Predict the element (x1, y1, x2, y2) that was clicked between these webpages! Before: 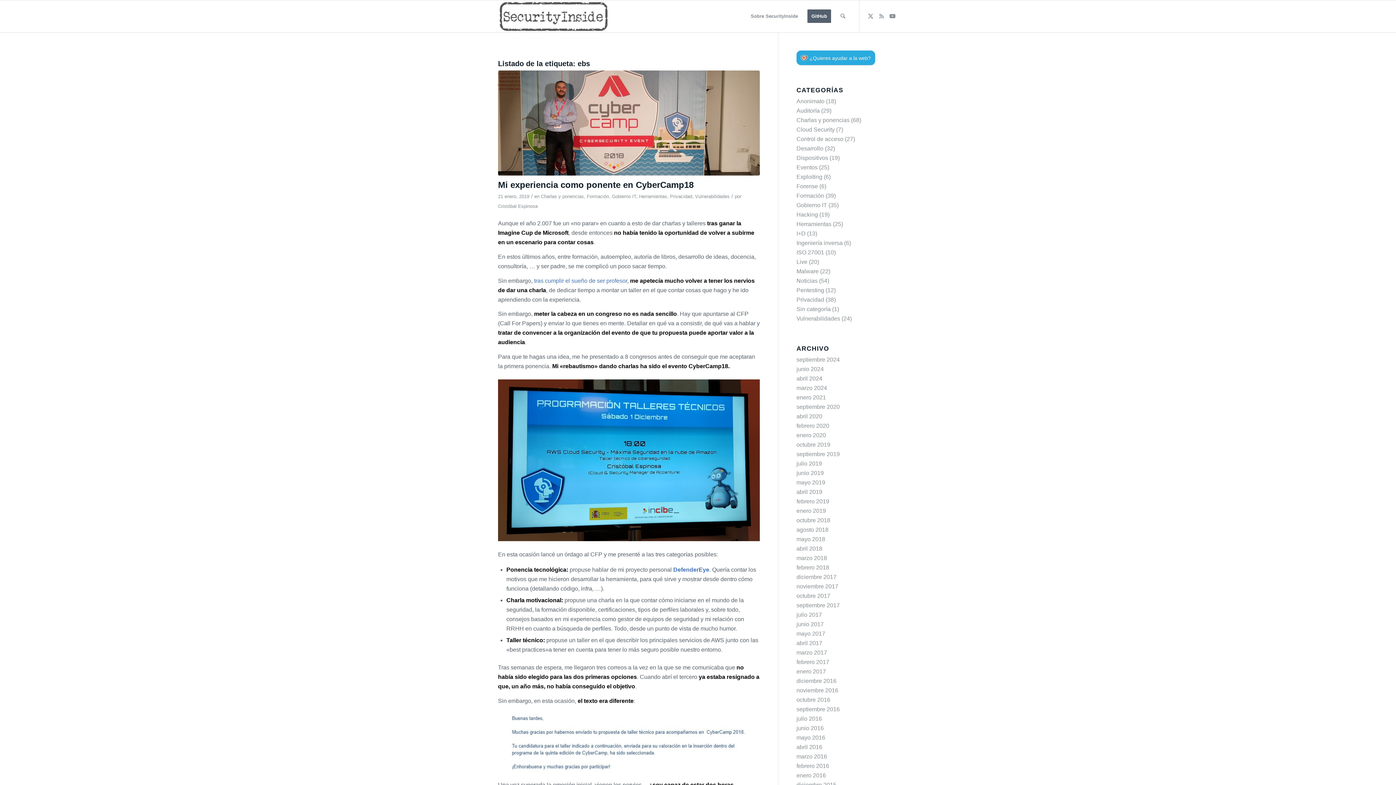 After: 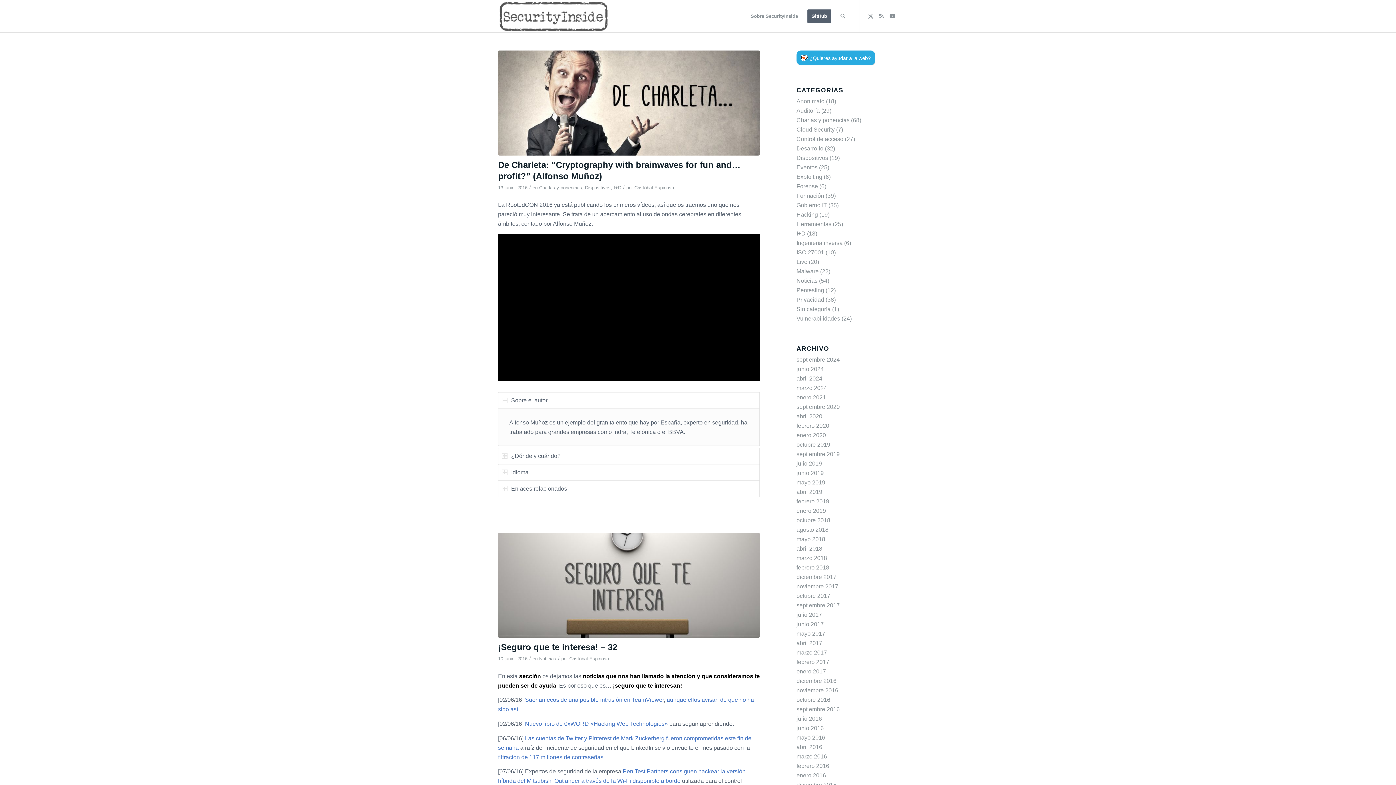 Action: label: junio 2016 bbox: (796, 725, 824, 731)